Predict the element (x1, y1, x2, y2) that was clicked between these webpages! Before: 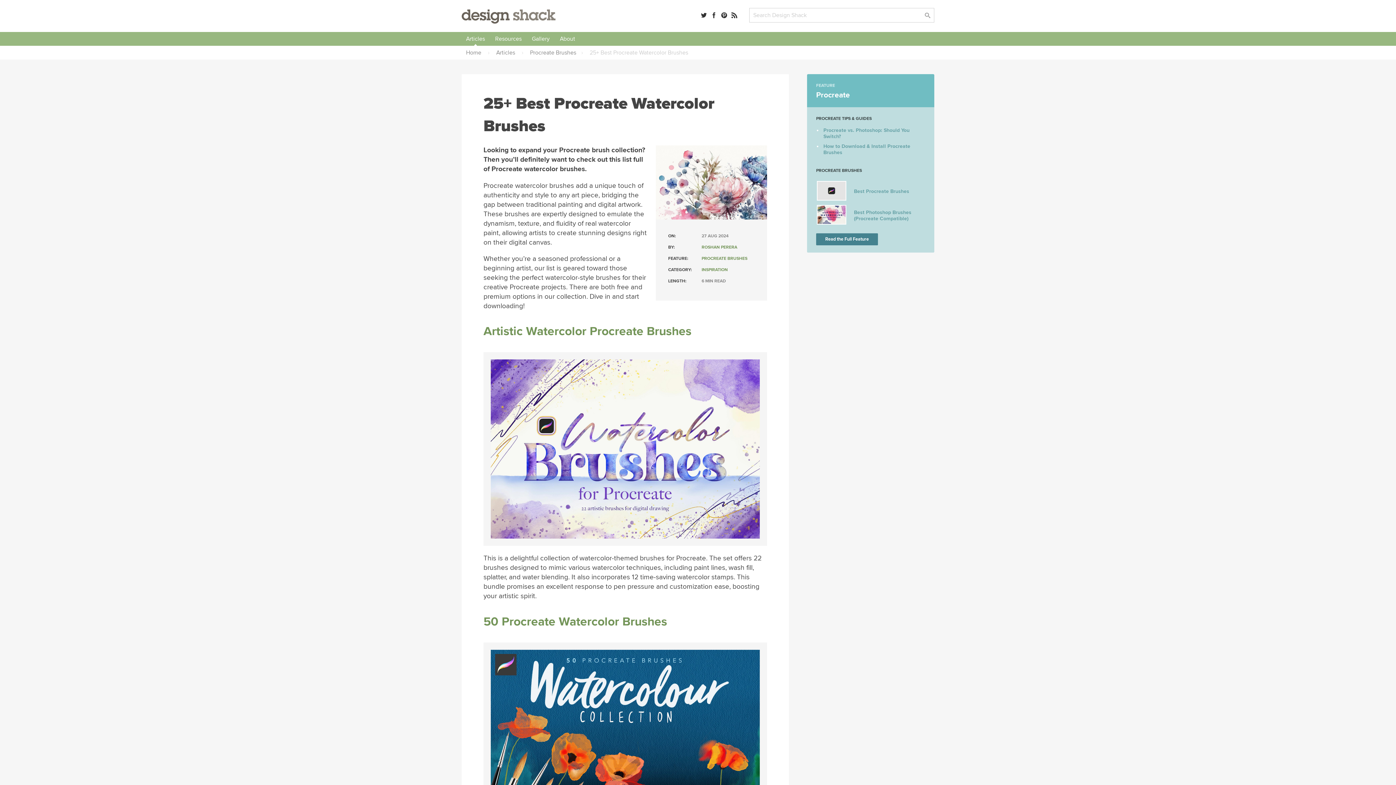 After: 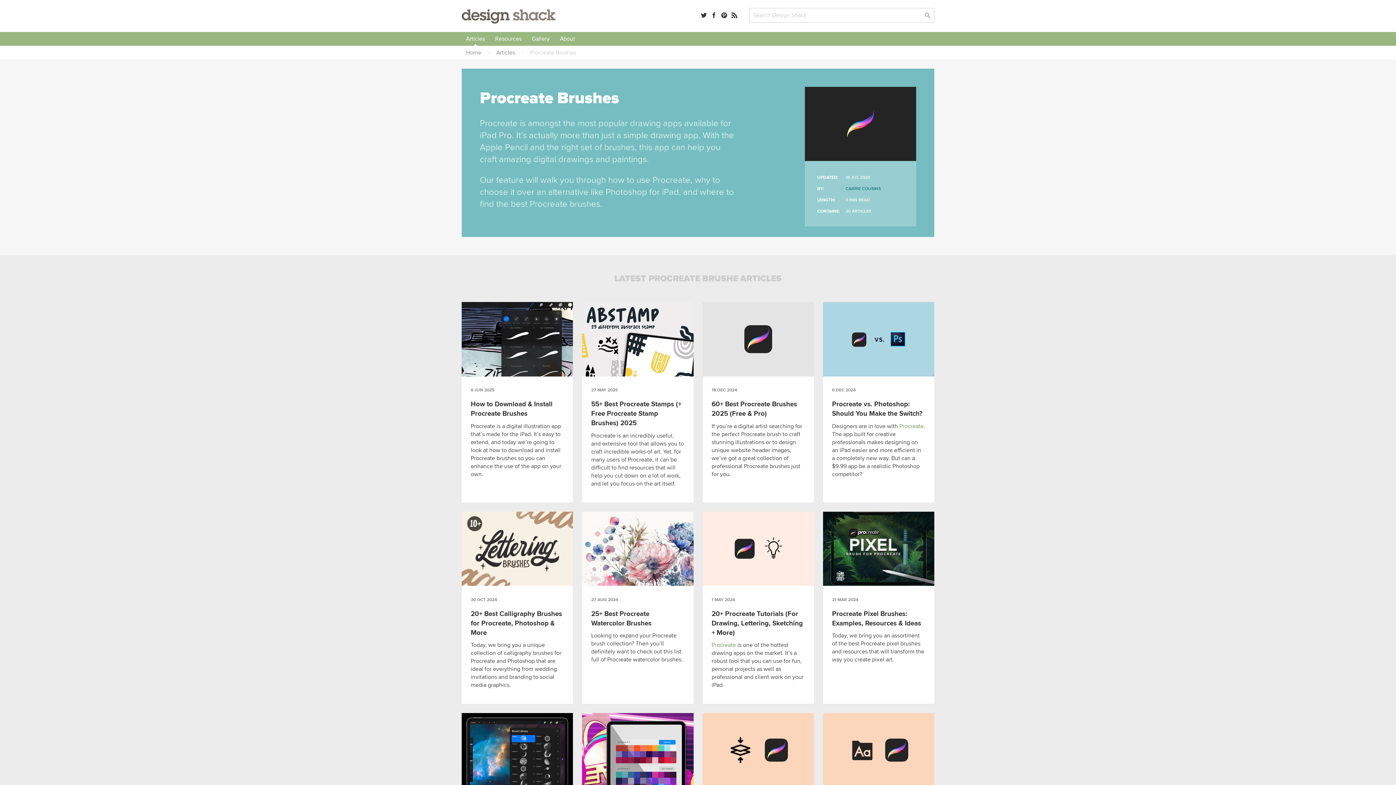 Action: label: Read the Full Feature bbox: (816, 233, 878, 245)